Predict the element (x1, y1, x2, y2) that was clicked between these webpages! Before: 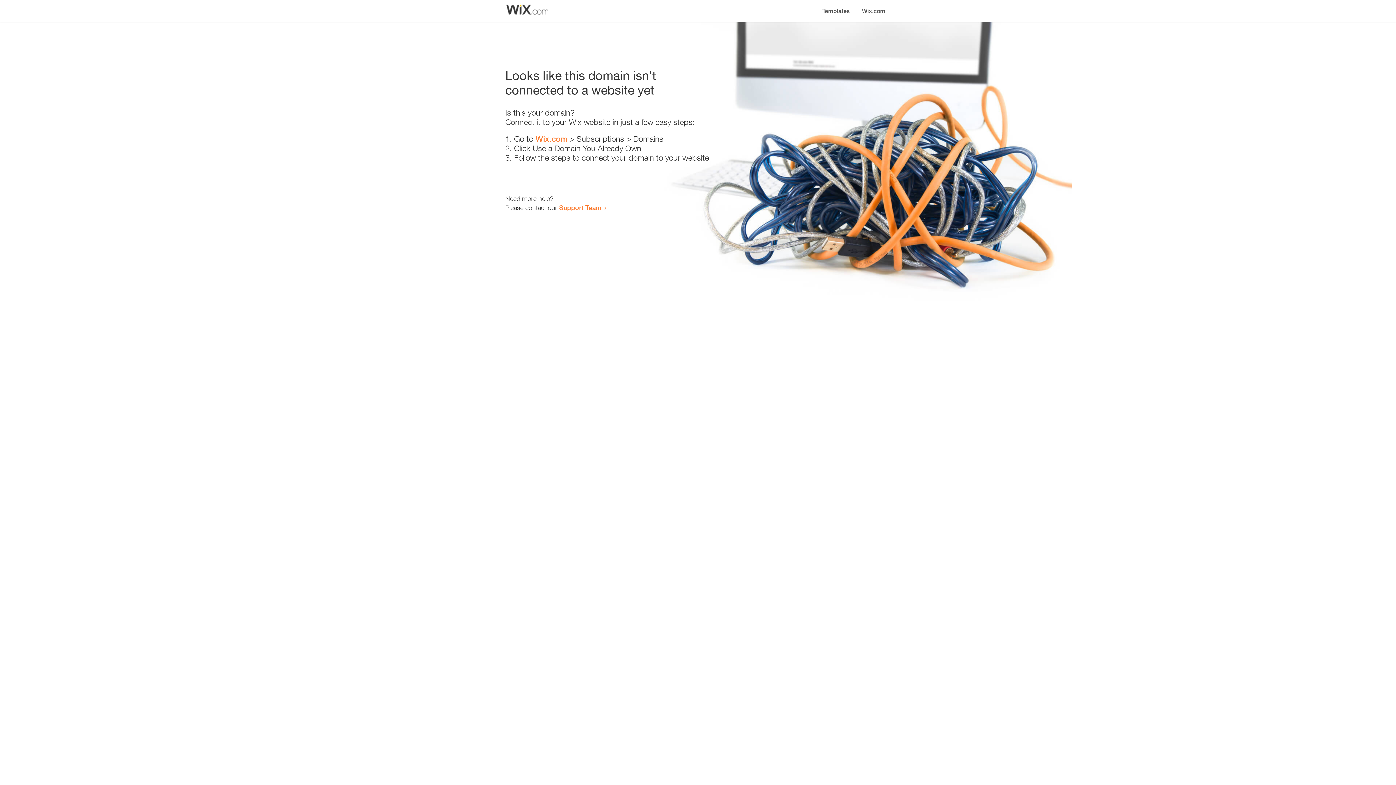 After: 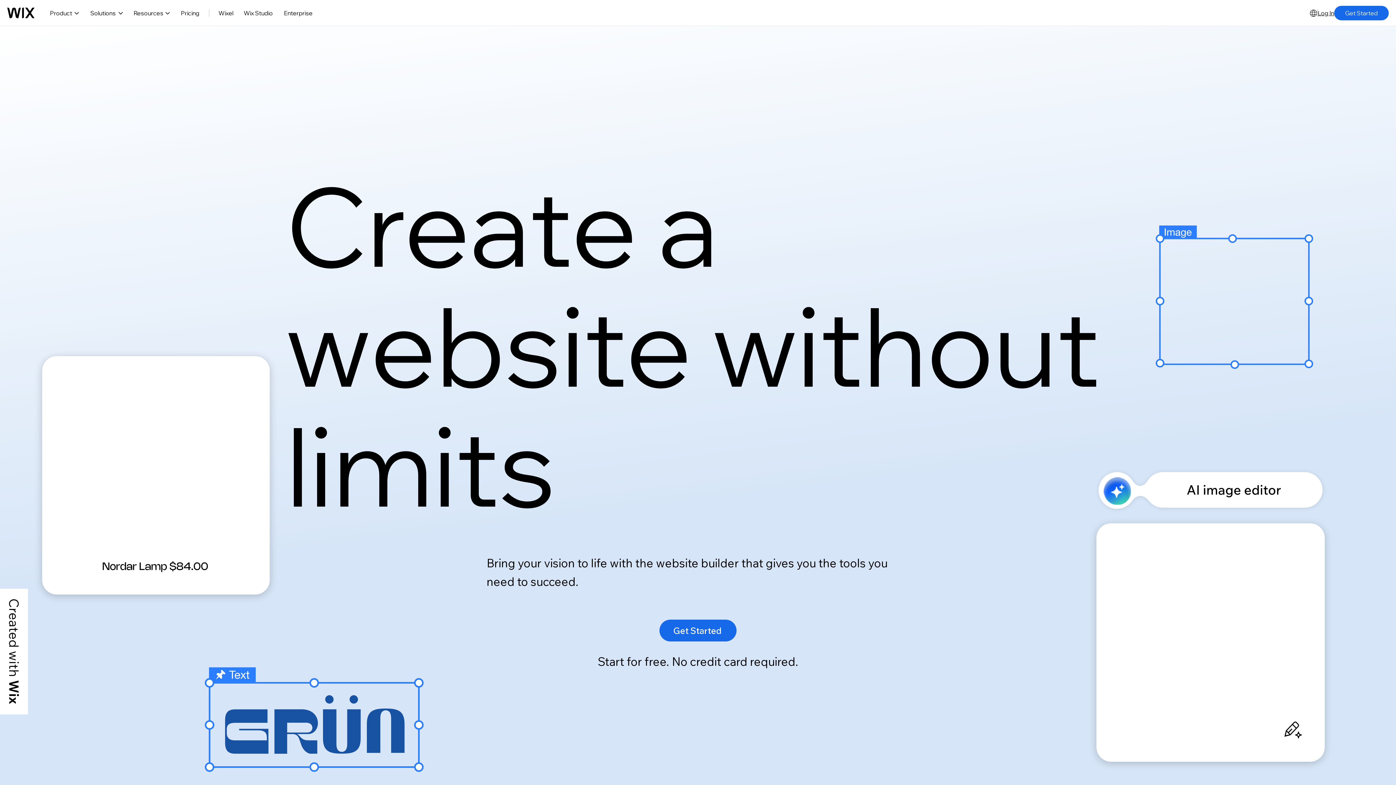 Action: bbox: (535, 134, 567, 143) label: Wix.com